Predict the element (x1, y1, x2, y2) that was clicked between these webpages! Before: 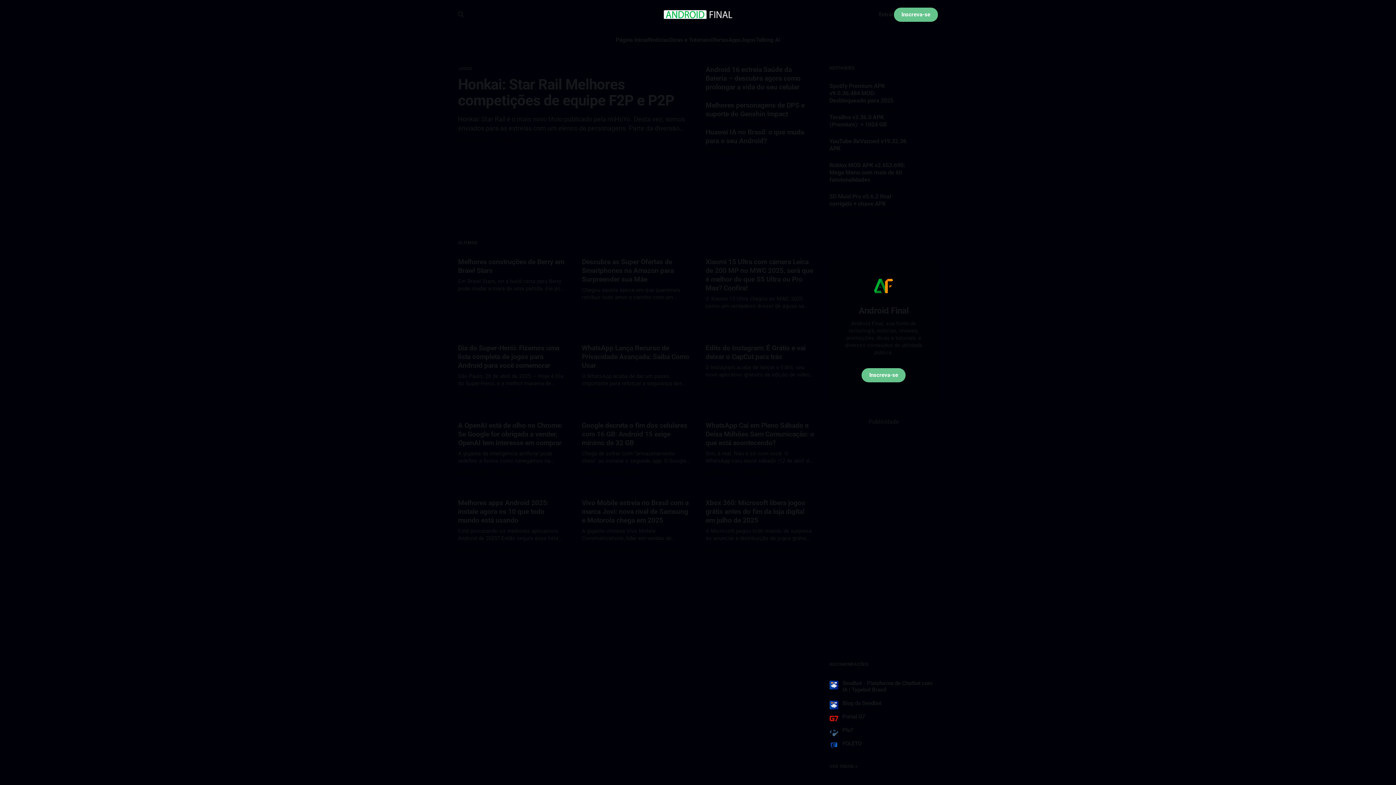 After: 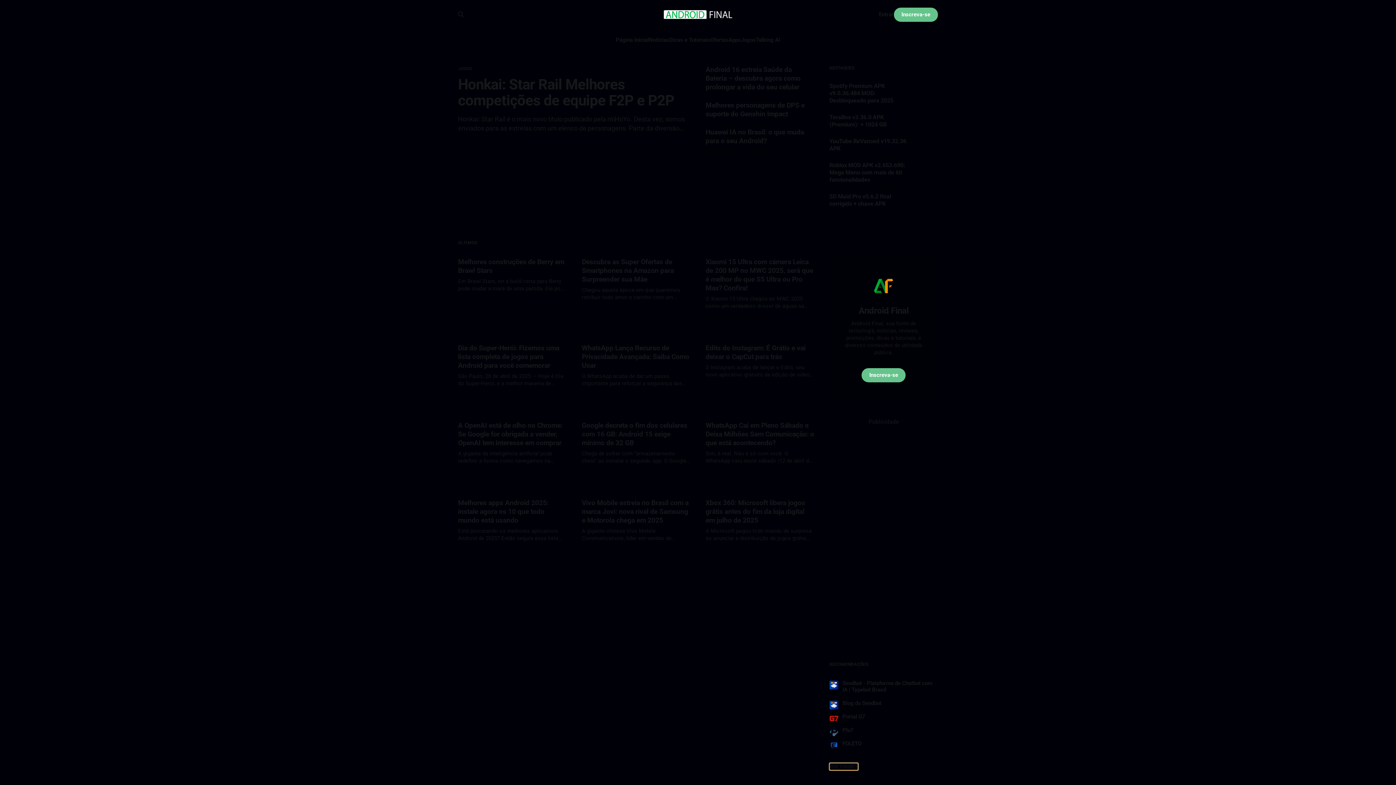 Action: label: VER TODOS bbox: (829, 763, 858, 770)